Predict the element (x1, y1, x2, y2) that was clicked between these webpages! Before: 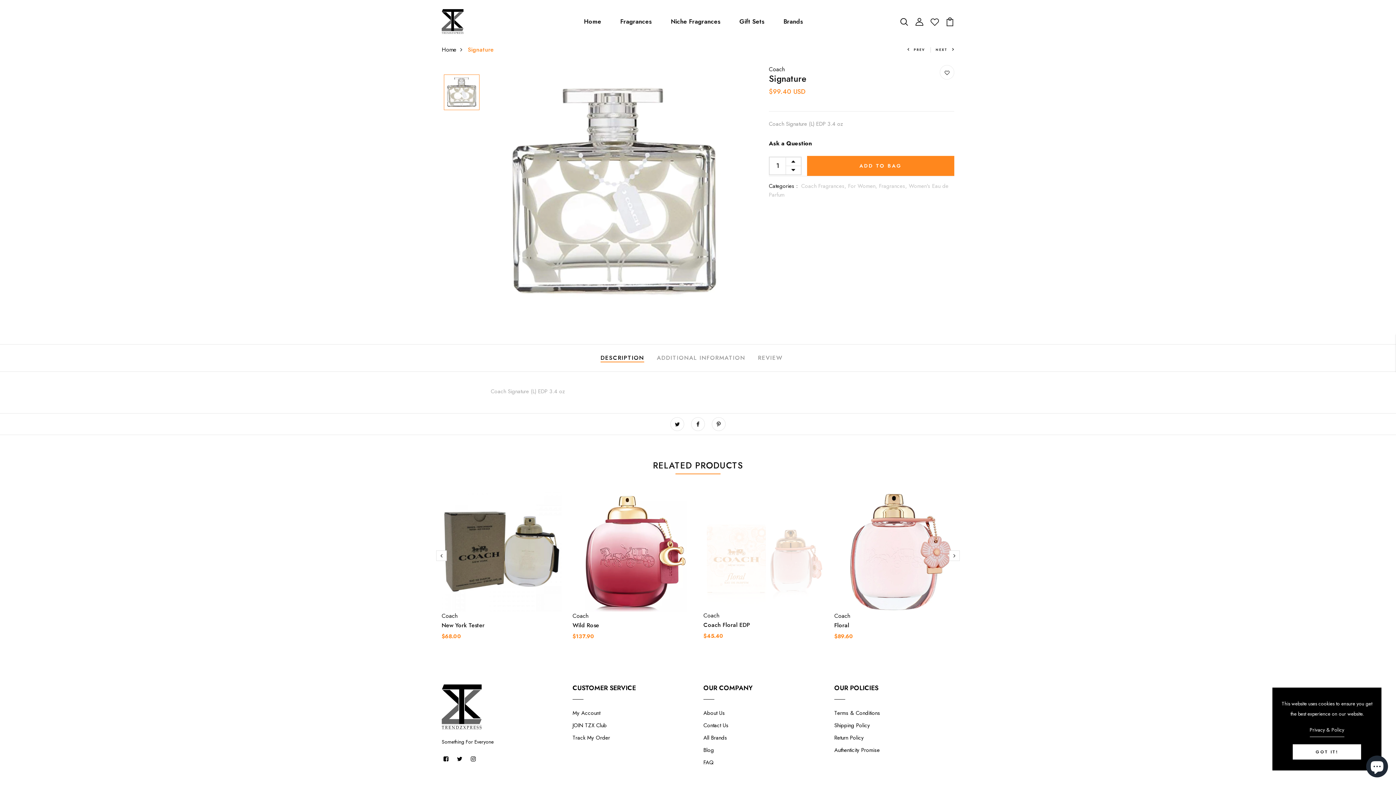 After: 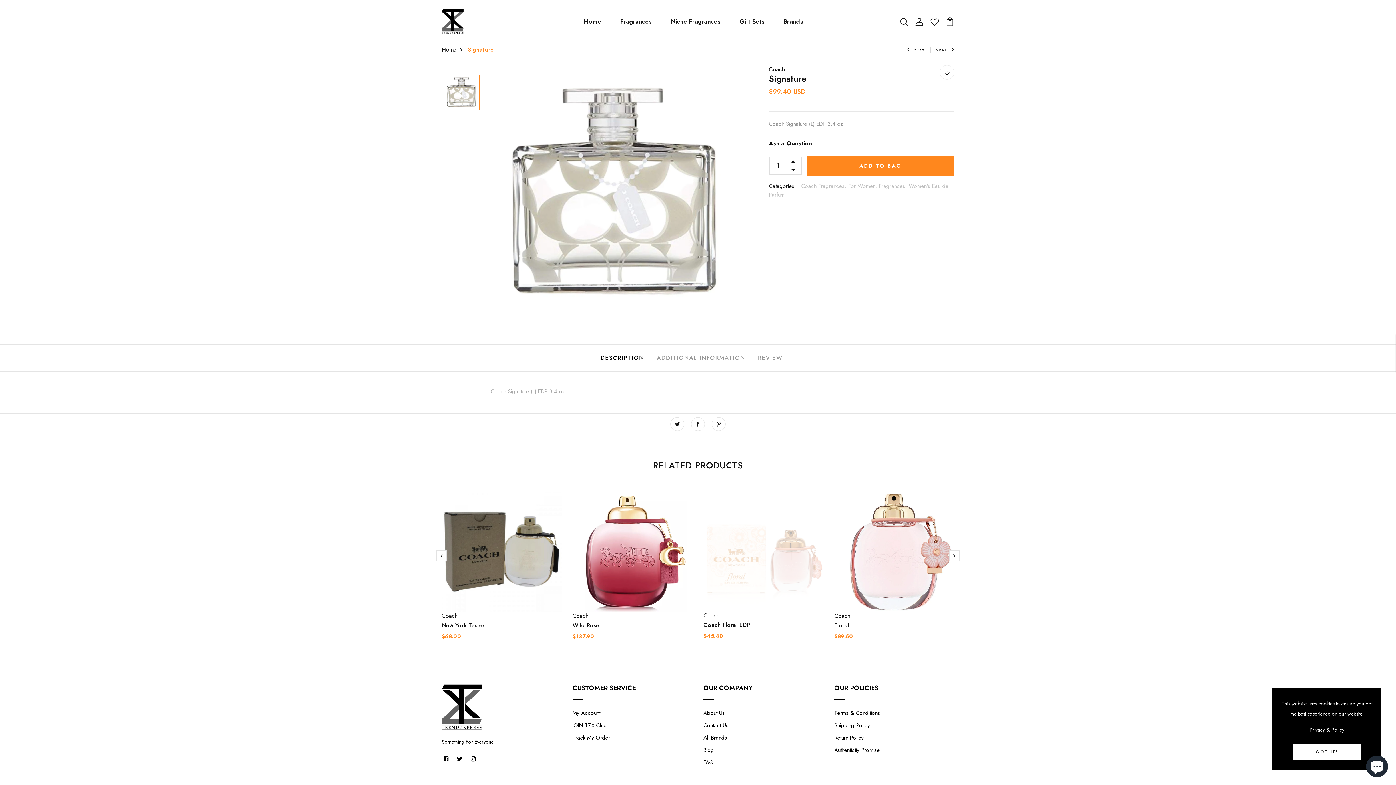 Action: label: DESCRIPTION bbox: (600, 353, 644, 362)